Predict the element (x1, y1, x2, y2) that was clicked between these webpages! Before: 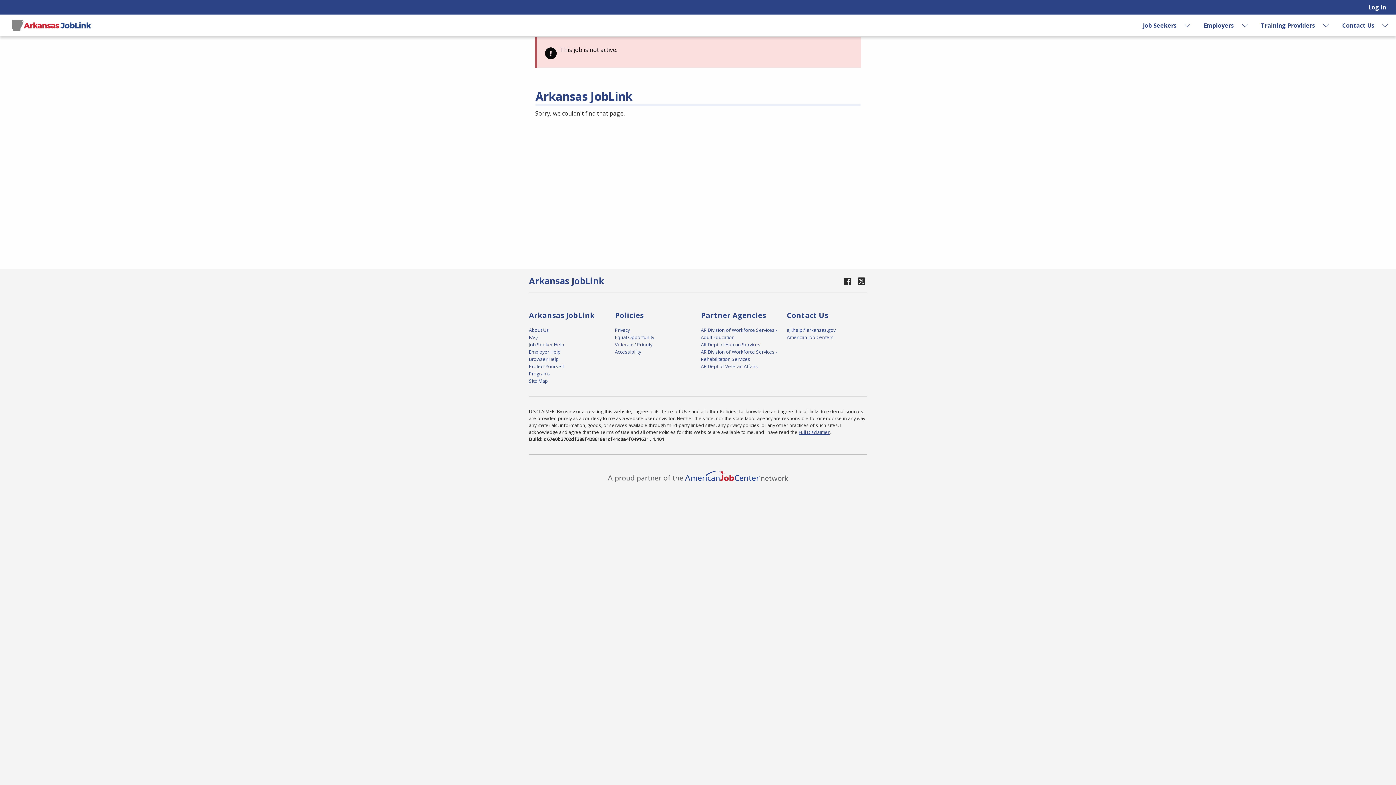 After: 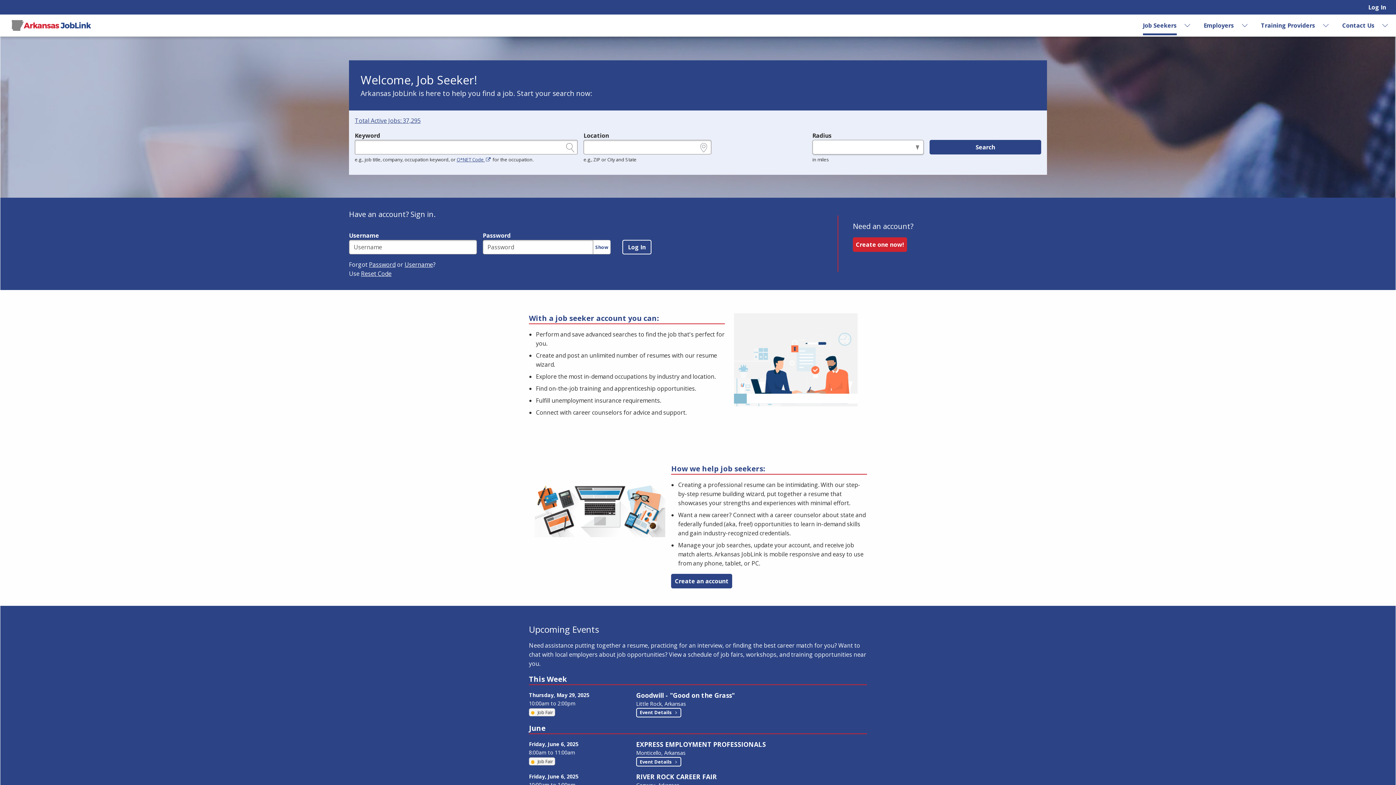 Action: bbox: (1143, 14, 1176, 36) label: Job Seekers